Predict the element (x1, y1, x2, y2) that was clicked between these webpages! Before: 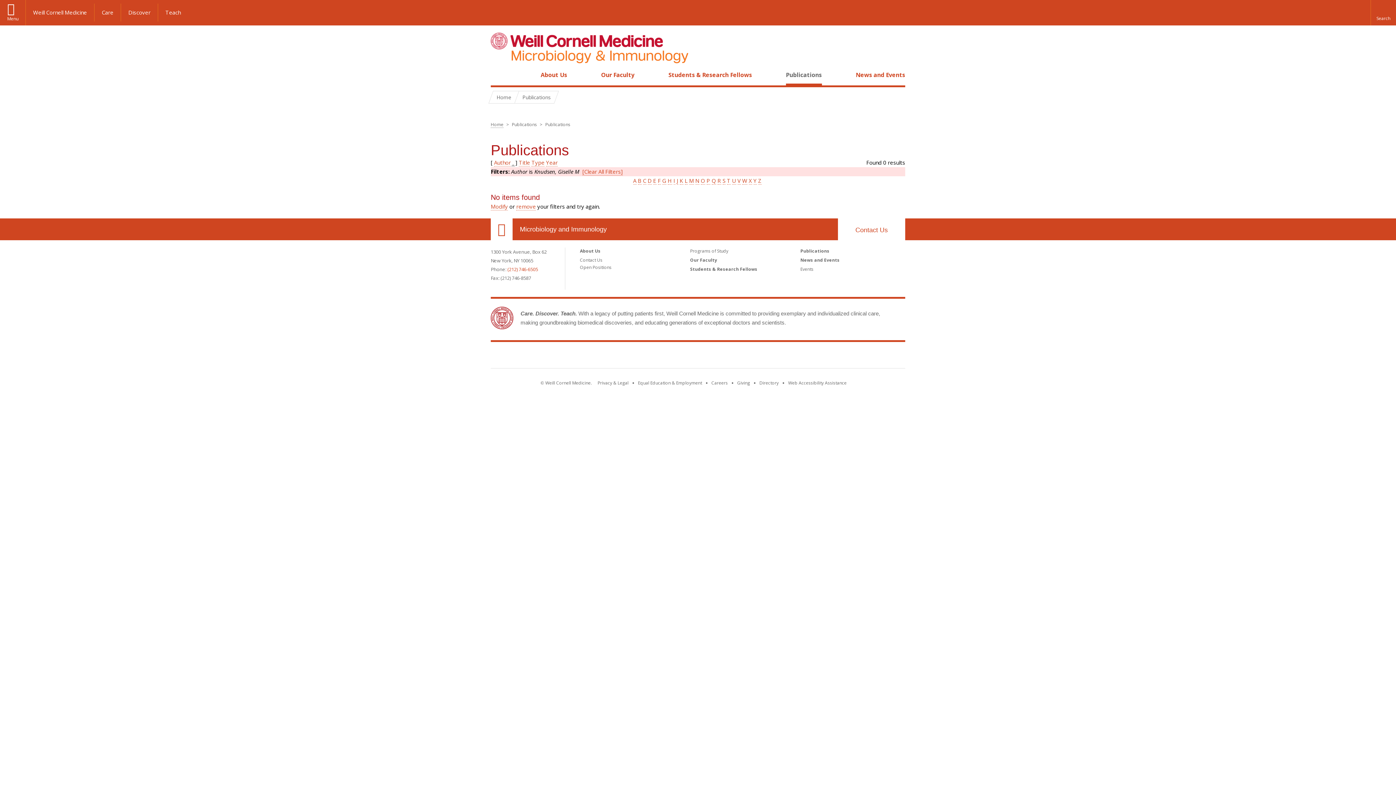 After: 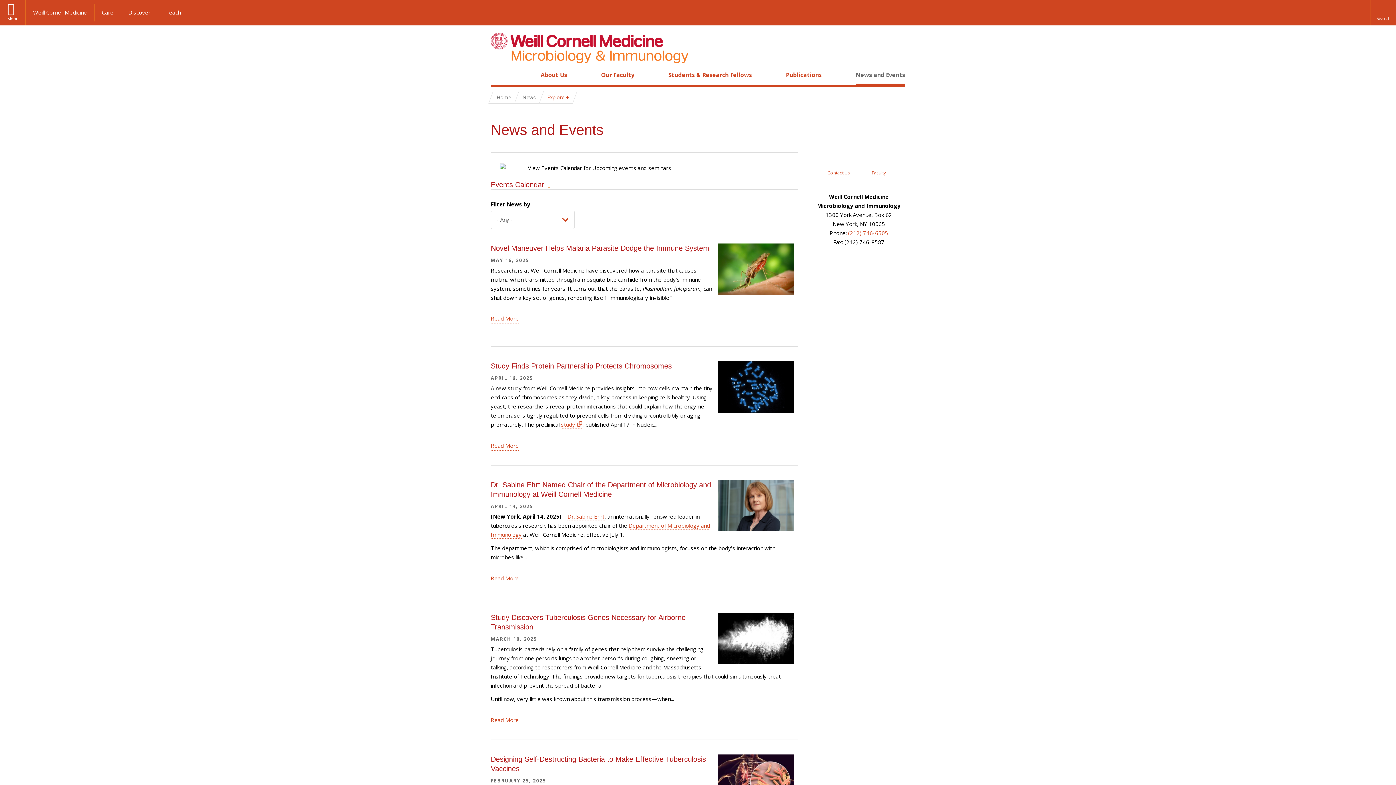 Action: bbox: (800, 257, 839, 263) label: News and Events